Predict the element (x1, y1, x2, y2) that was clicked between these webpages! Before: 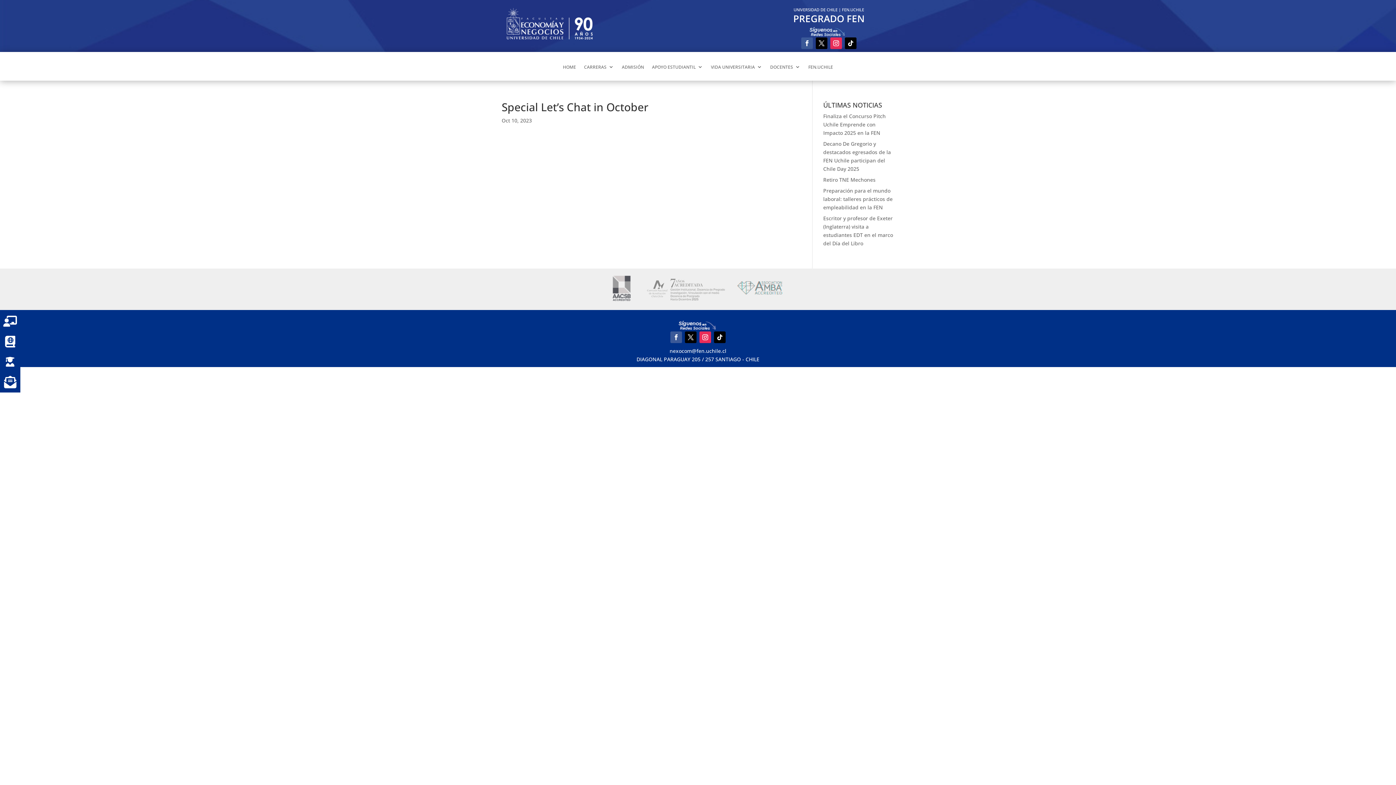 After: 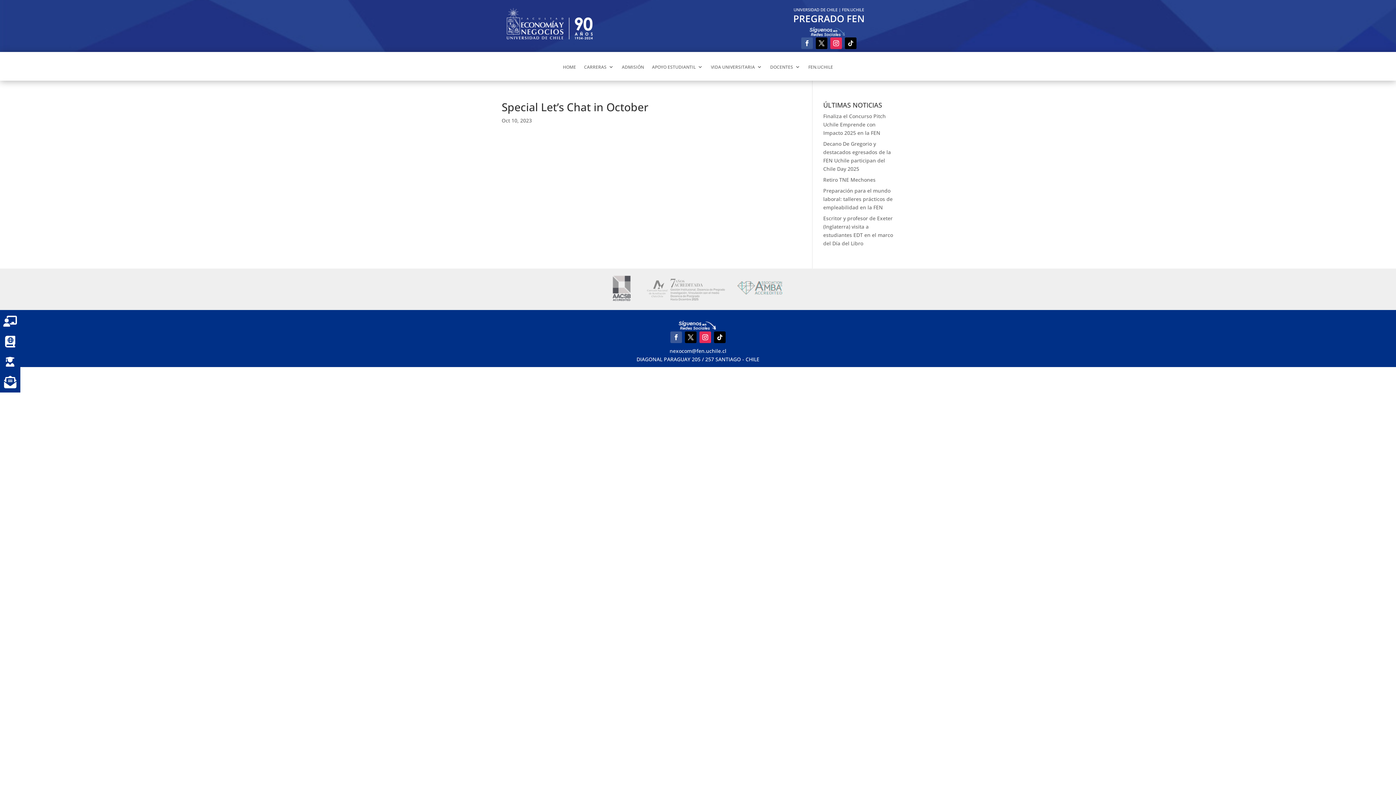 Action: bbox: (845, 37, 856, 49)